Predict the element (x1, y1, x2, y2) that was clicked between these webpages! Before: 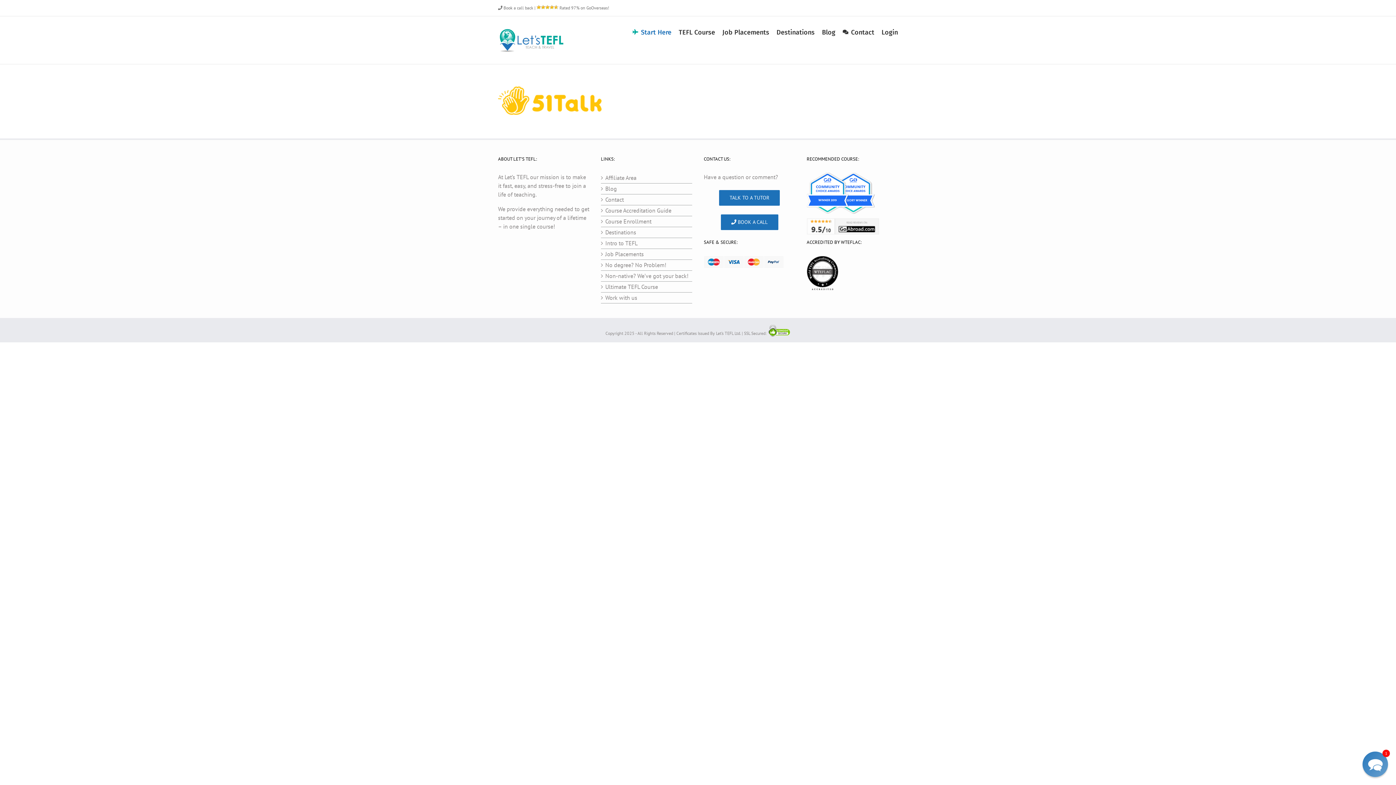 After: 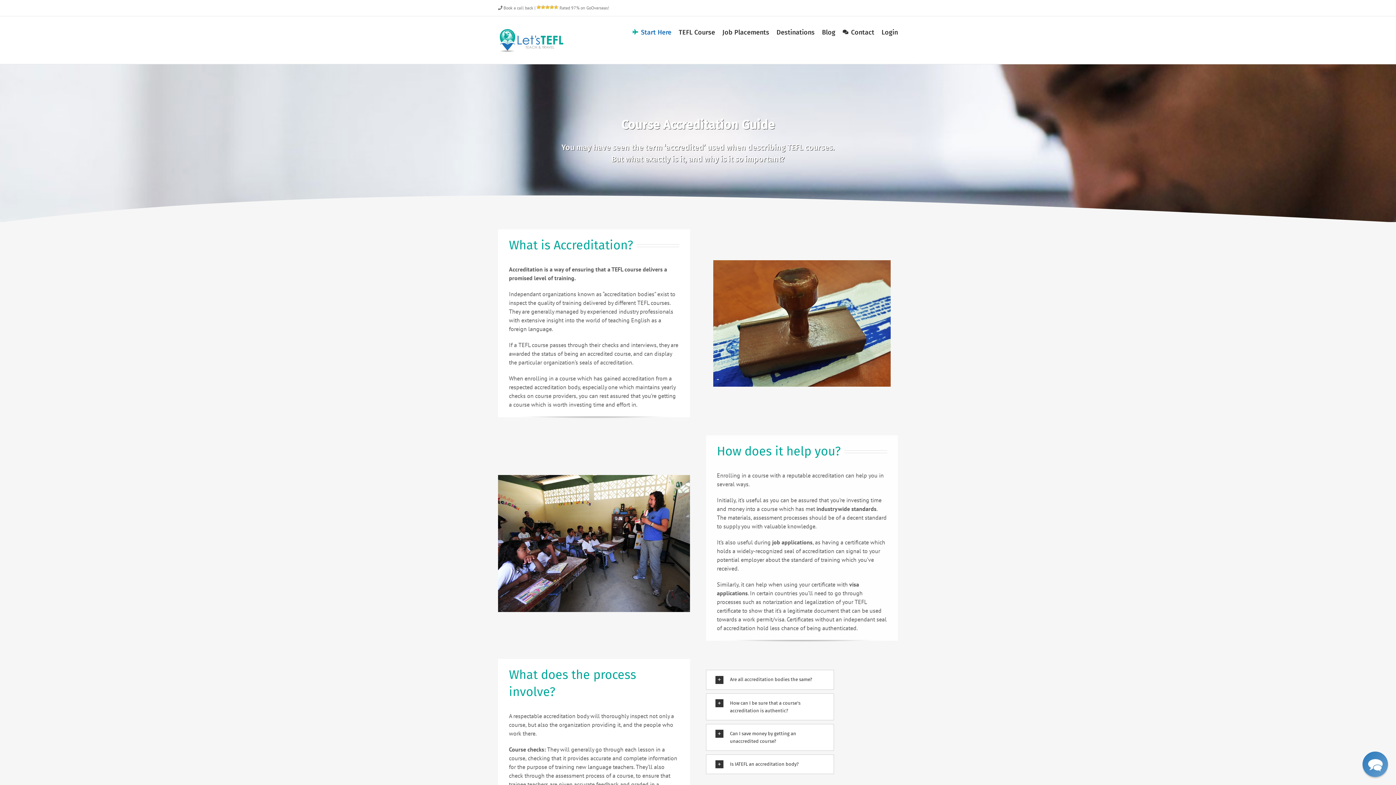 Action: bbox: (605, 206, 688, 214) label: Course Accreditation Guide